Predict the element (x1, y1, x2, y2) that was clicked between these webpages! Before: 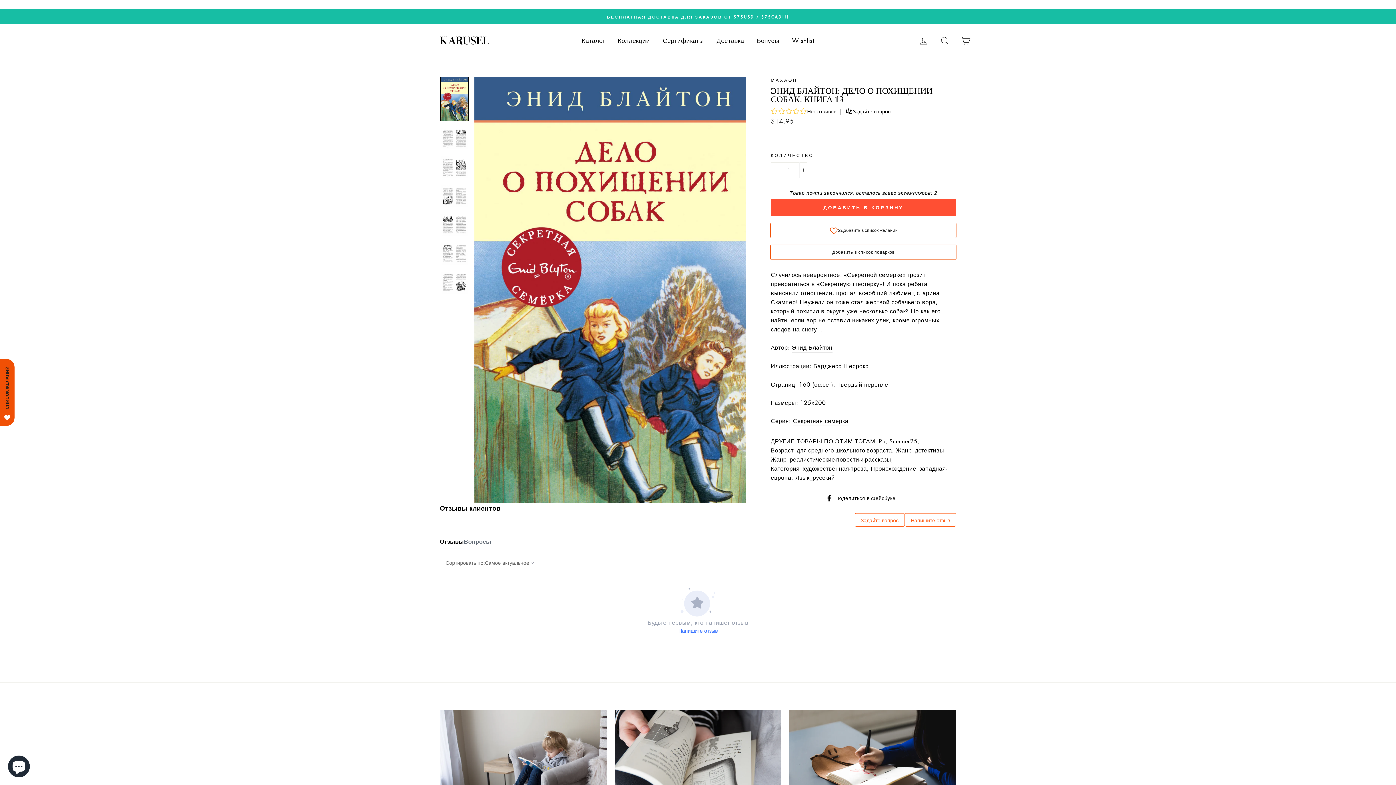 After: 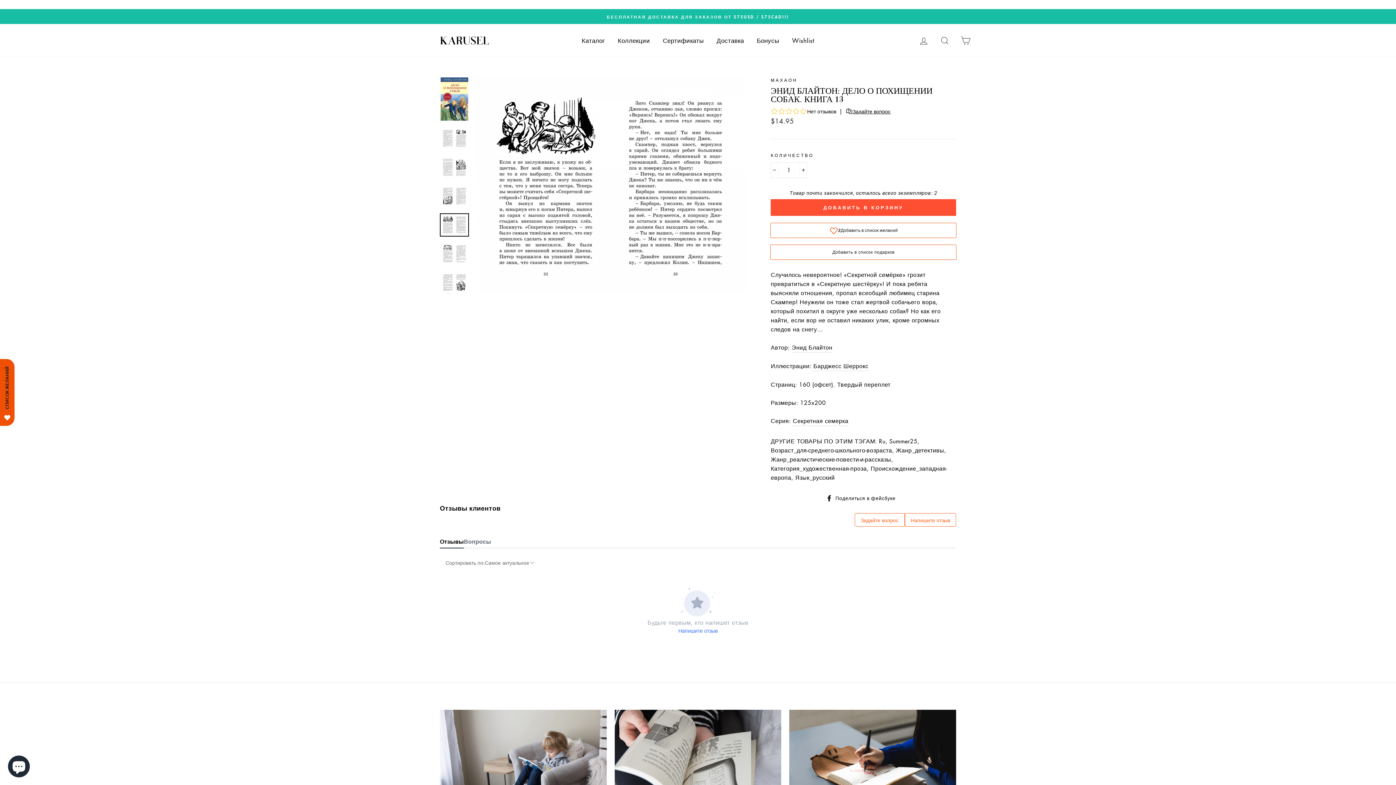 Action: bbox: (440, 214, 468, 236)